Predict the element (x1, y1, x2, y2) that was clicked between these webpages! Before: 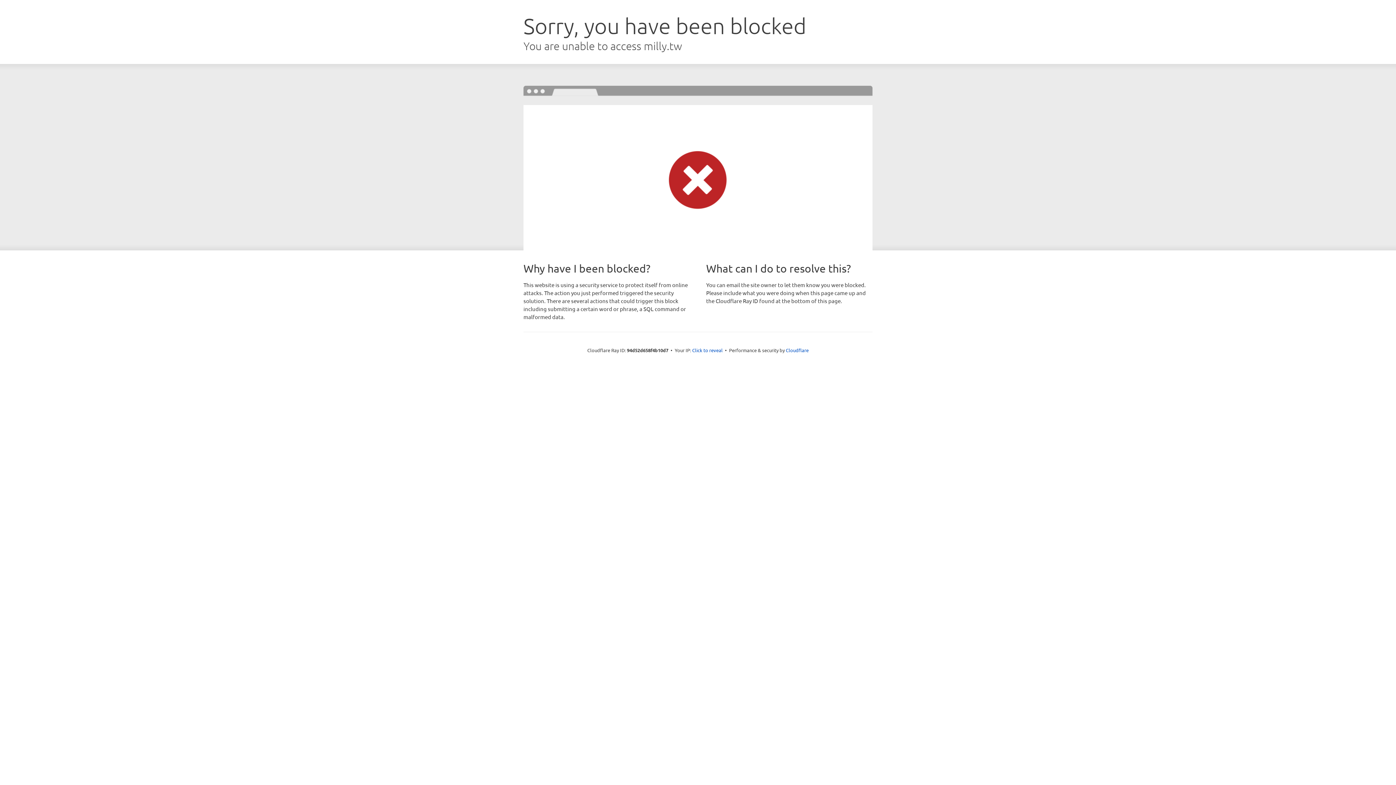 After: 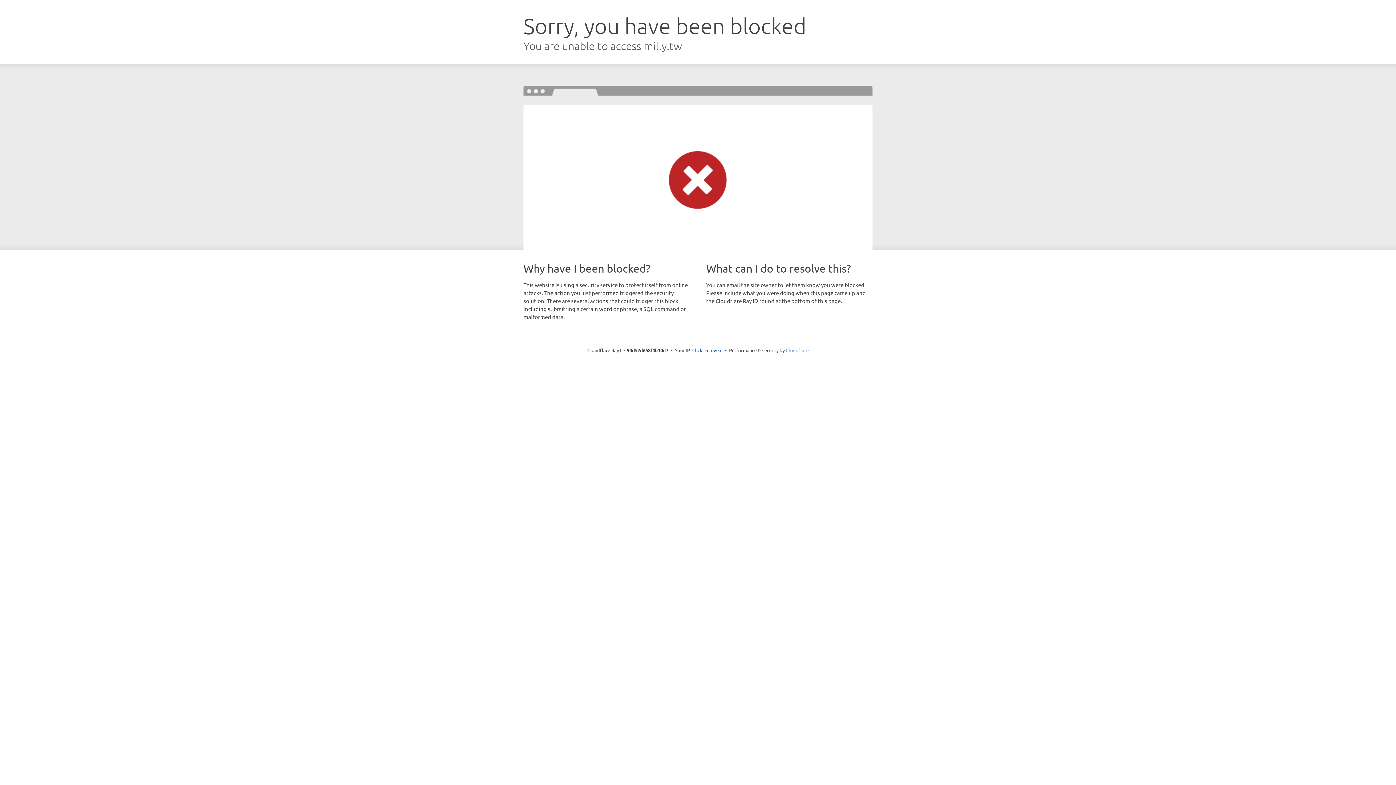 Action: bbox: (786, 347, 808, 353) label: Cloudflare